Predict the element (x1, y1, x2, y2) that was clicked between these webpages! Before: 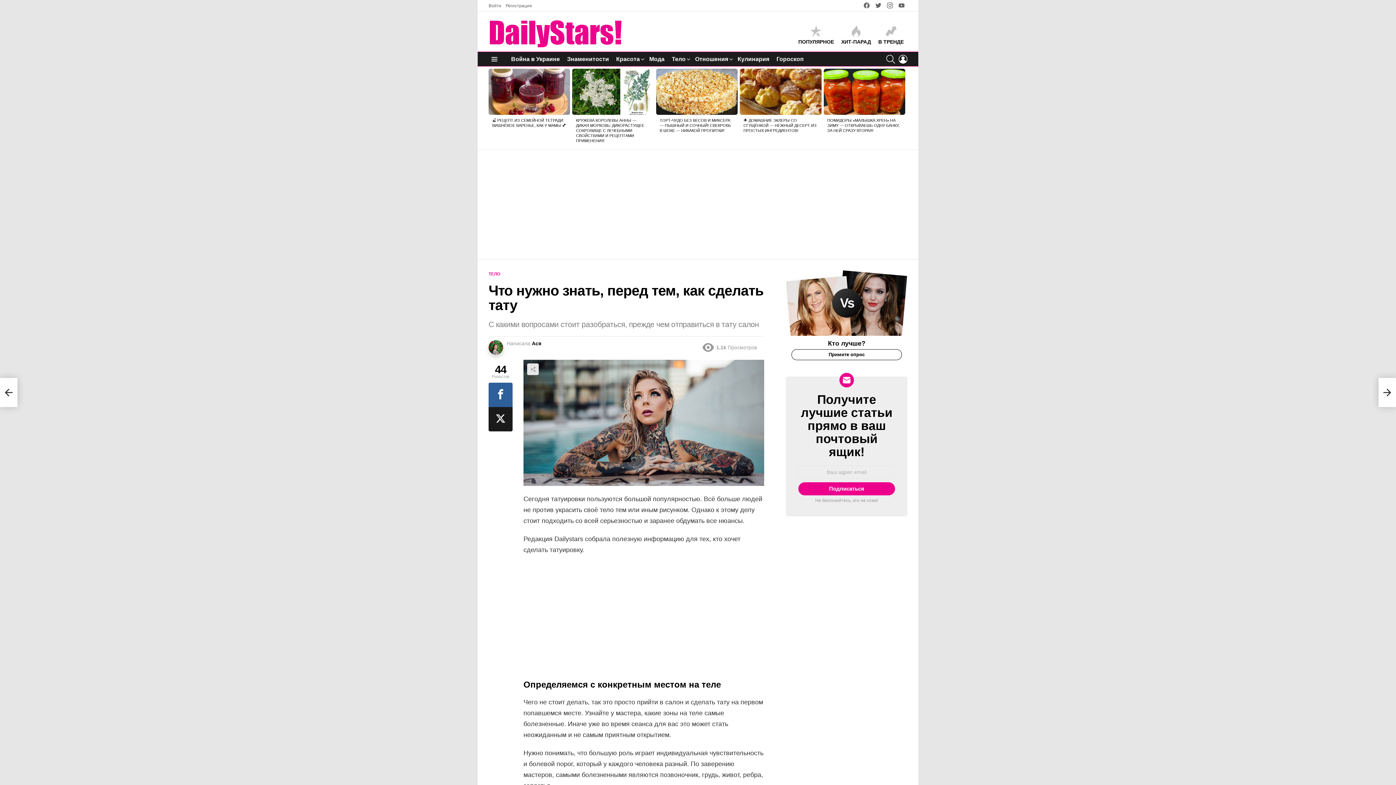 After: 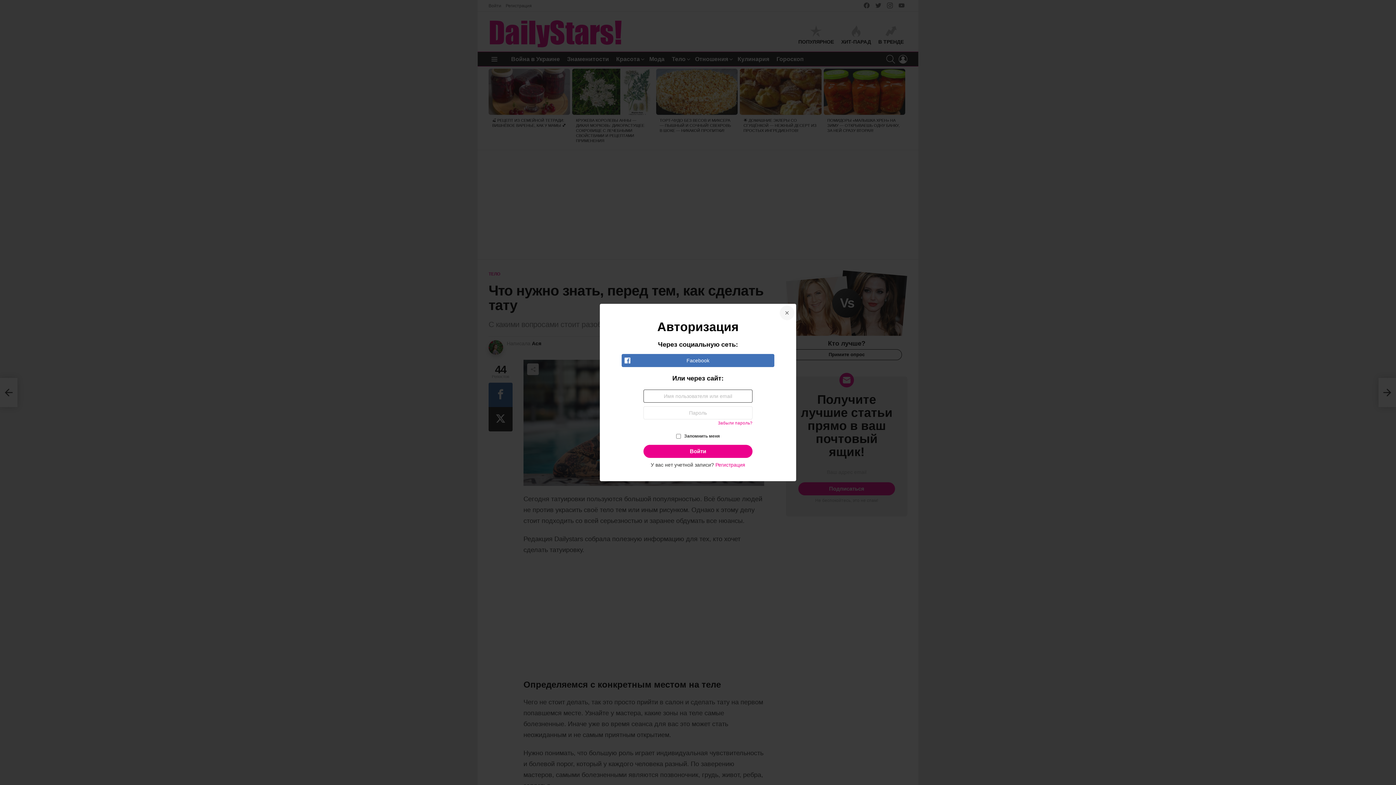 Action: bbox: (488, 0, 501, 11) label: Войти